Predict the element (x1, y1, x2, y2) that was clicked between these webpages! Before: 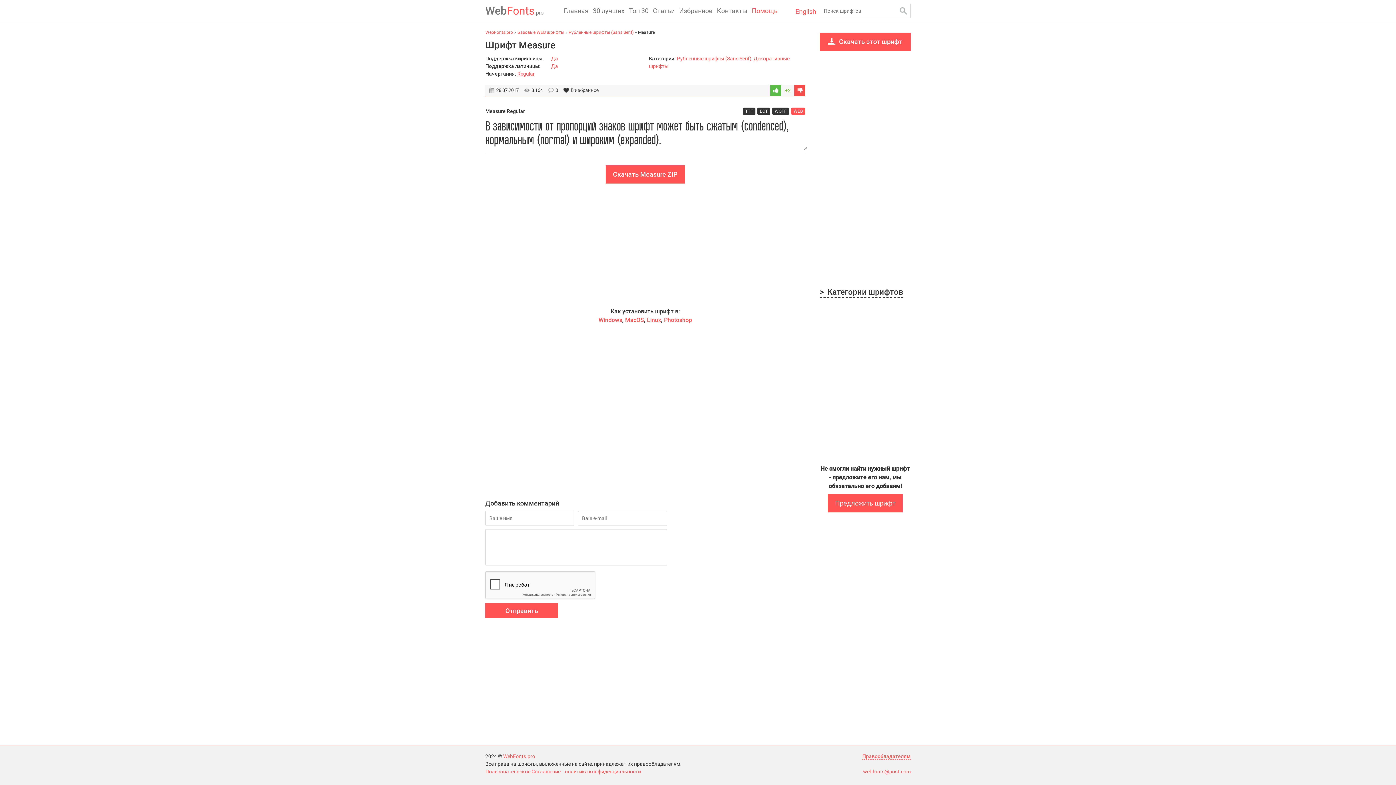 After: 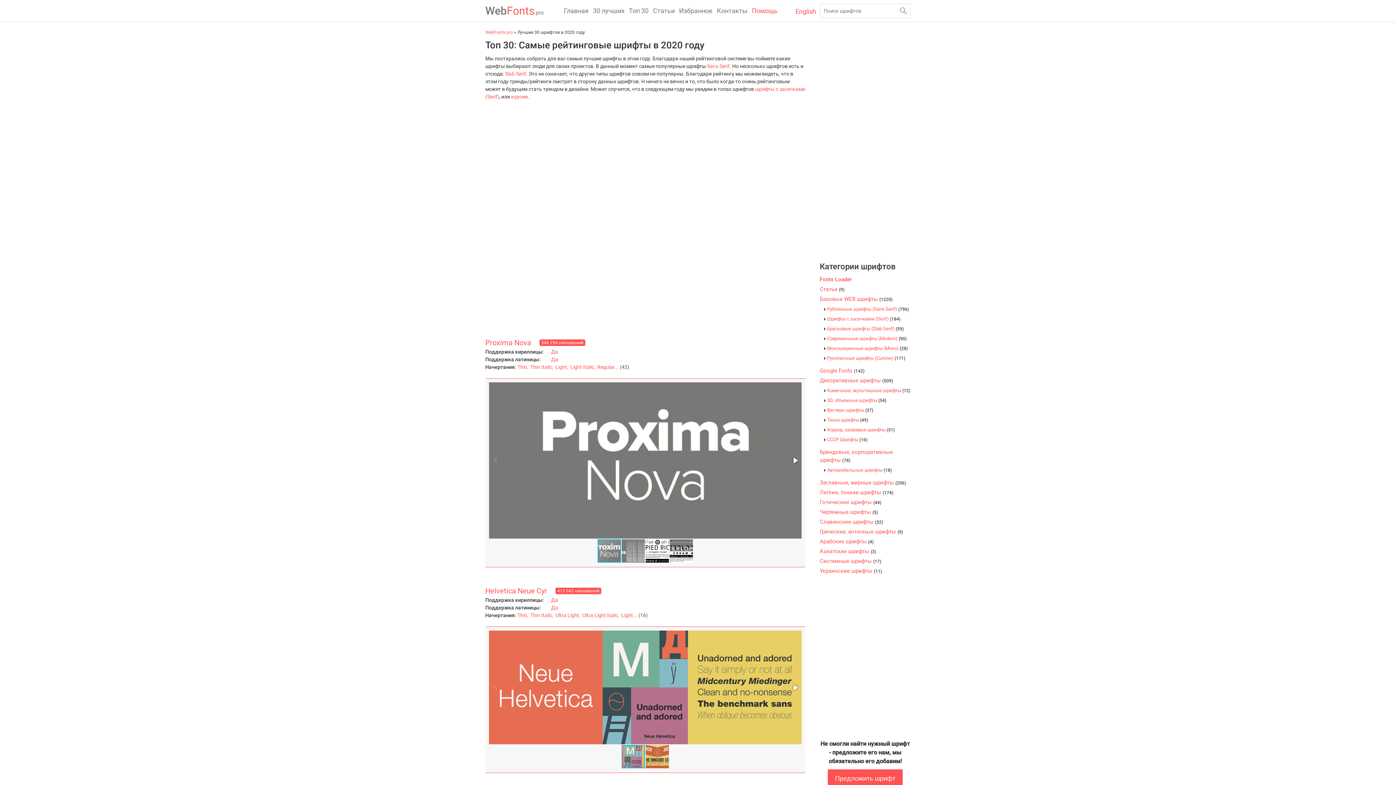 Action: bbox: (590, 0, 626, 21) label: 30 лучших